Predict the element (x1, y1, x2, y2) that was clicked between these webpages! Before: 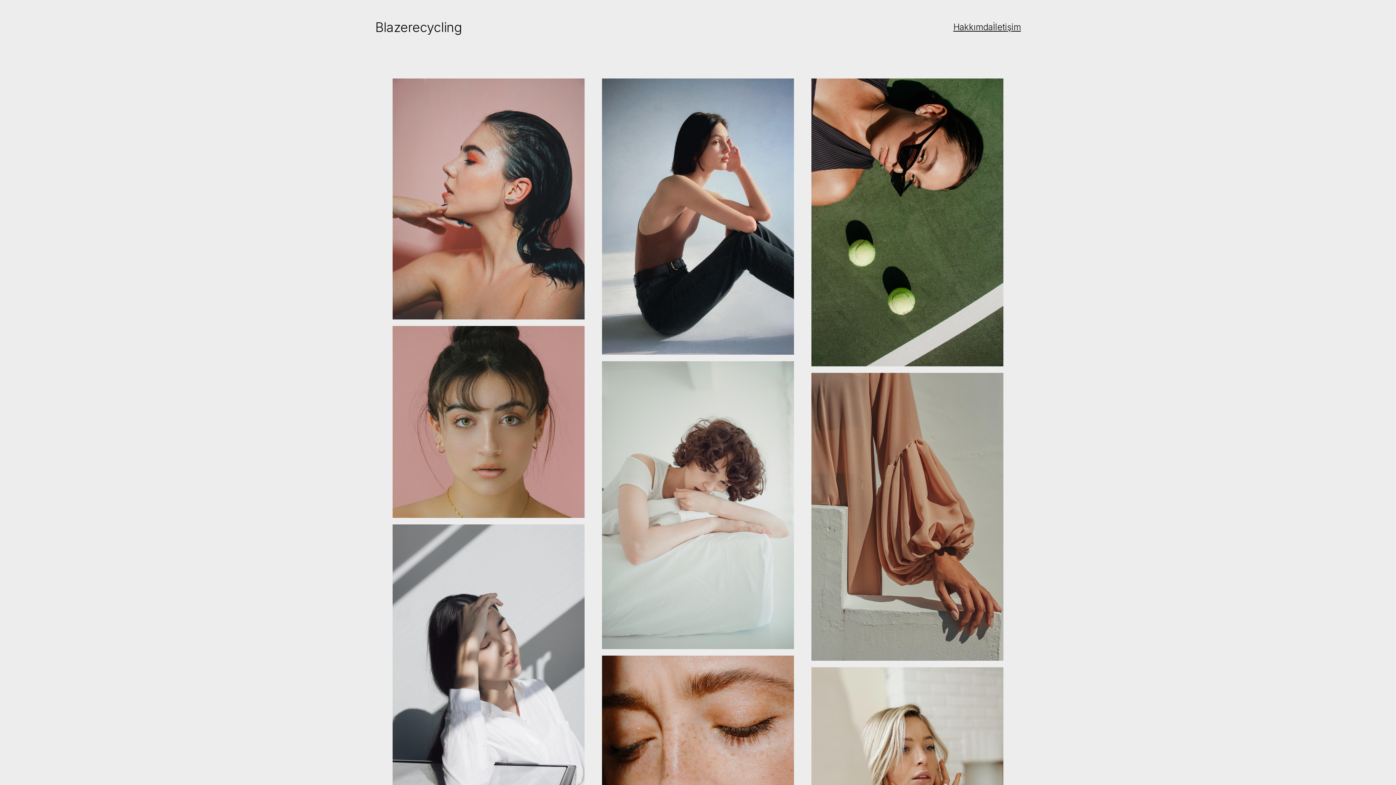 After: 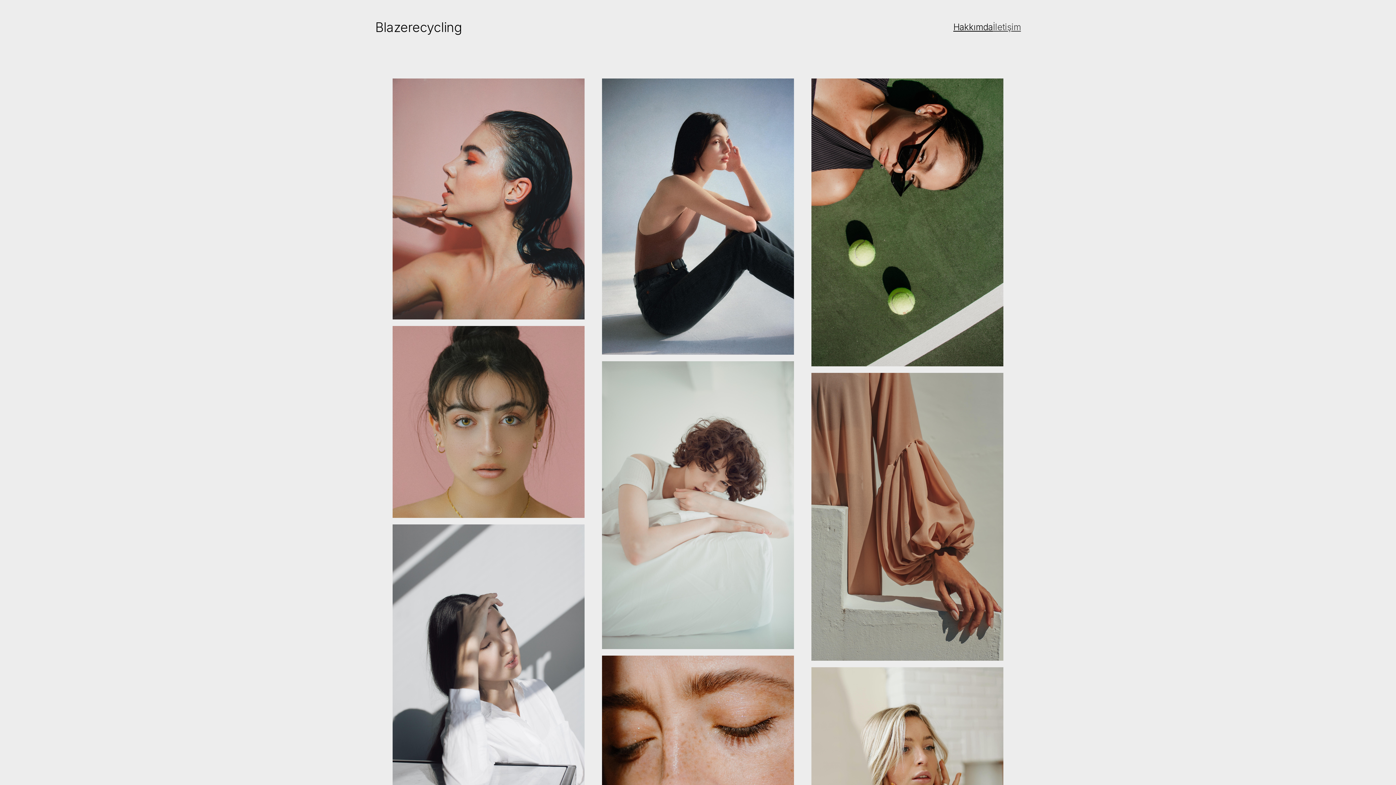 Action: bbox: (993, 20, 1021, 33) label: İletişim